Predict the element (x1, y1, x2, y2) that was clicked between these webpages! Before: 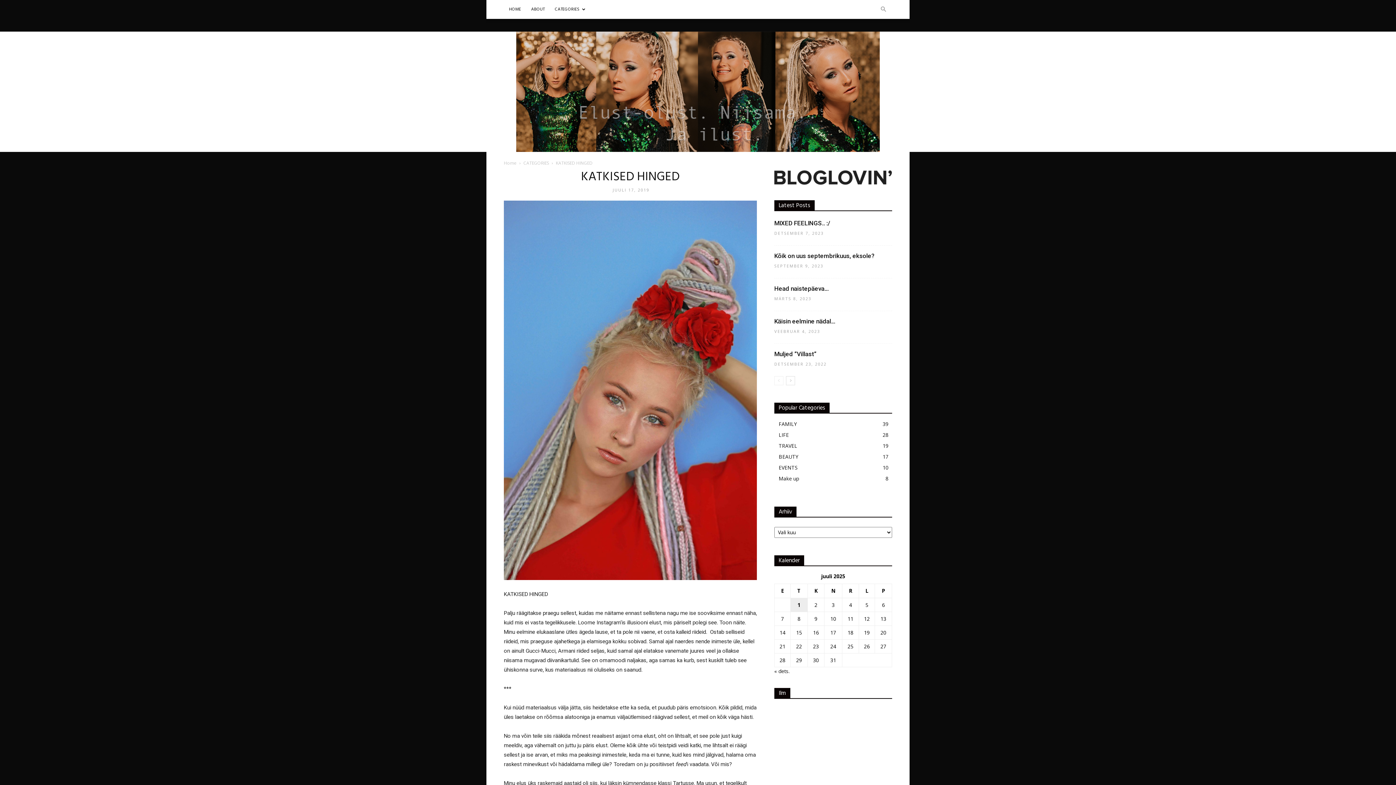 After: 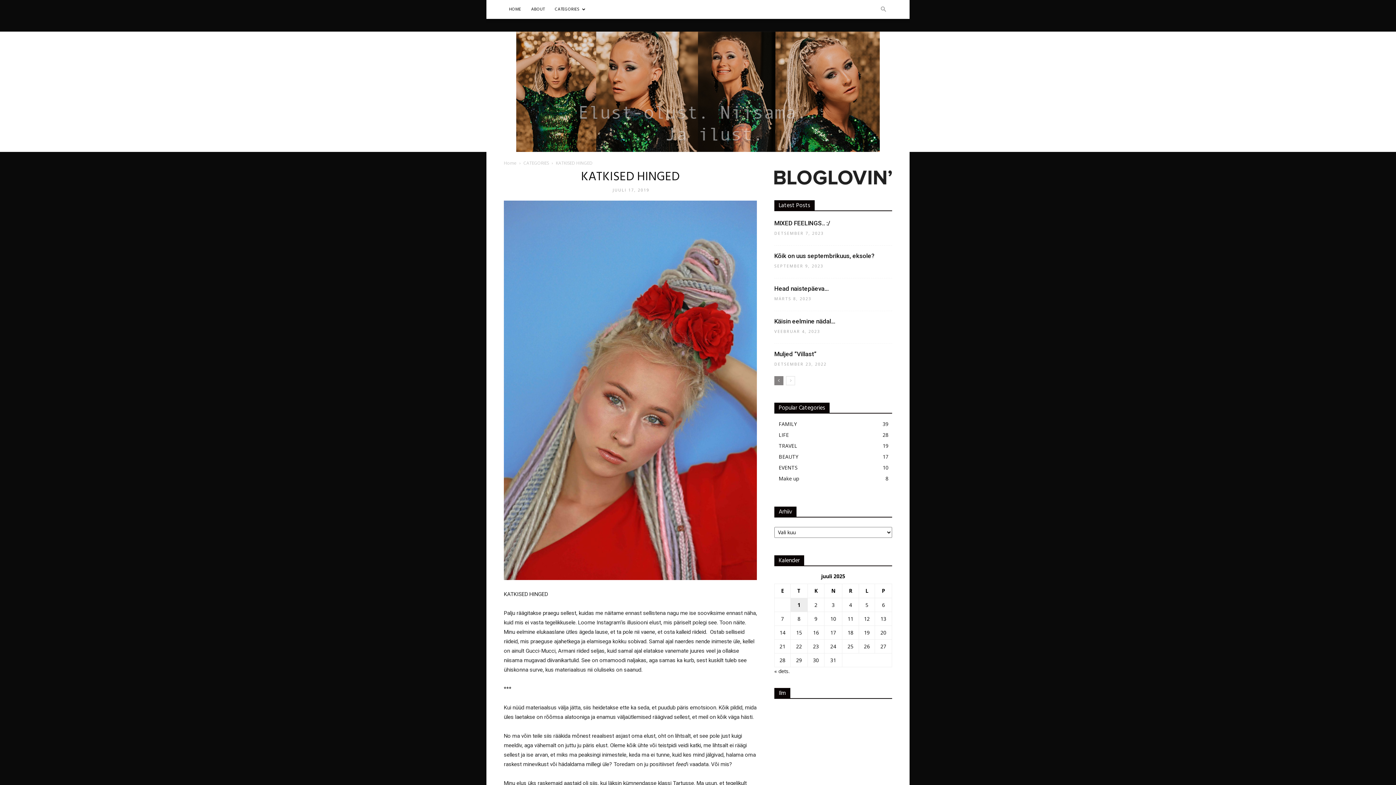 Action: label: prev-page bbox: (774, 376, 783, 385)